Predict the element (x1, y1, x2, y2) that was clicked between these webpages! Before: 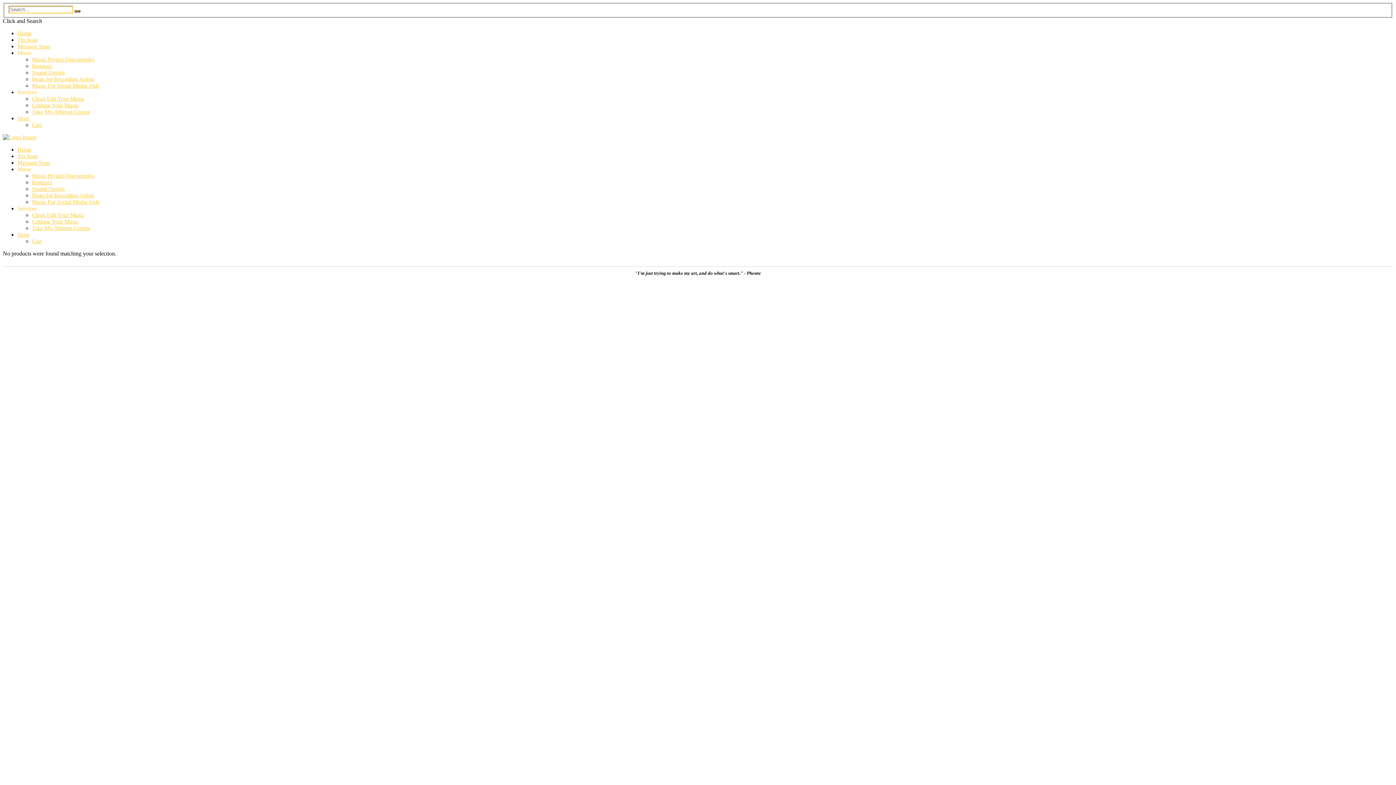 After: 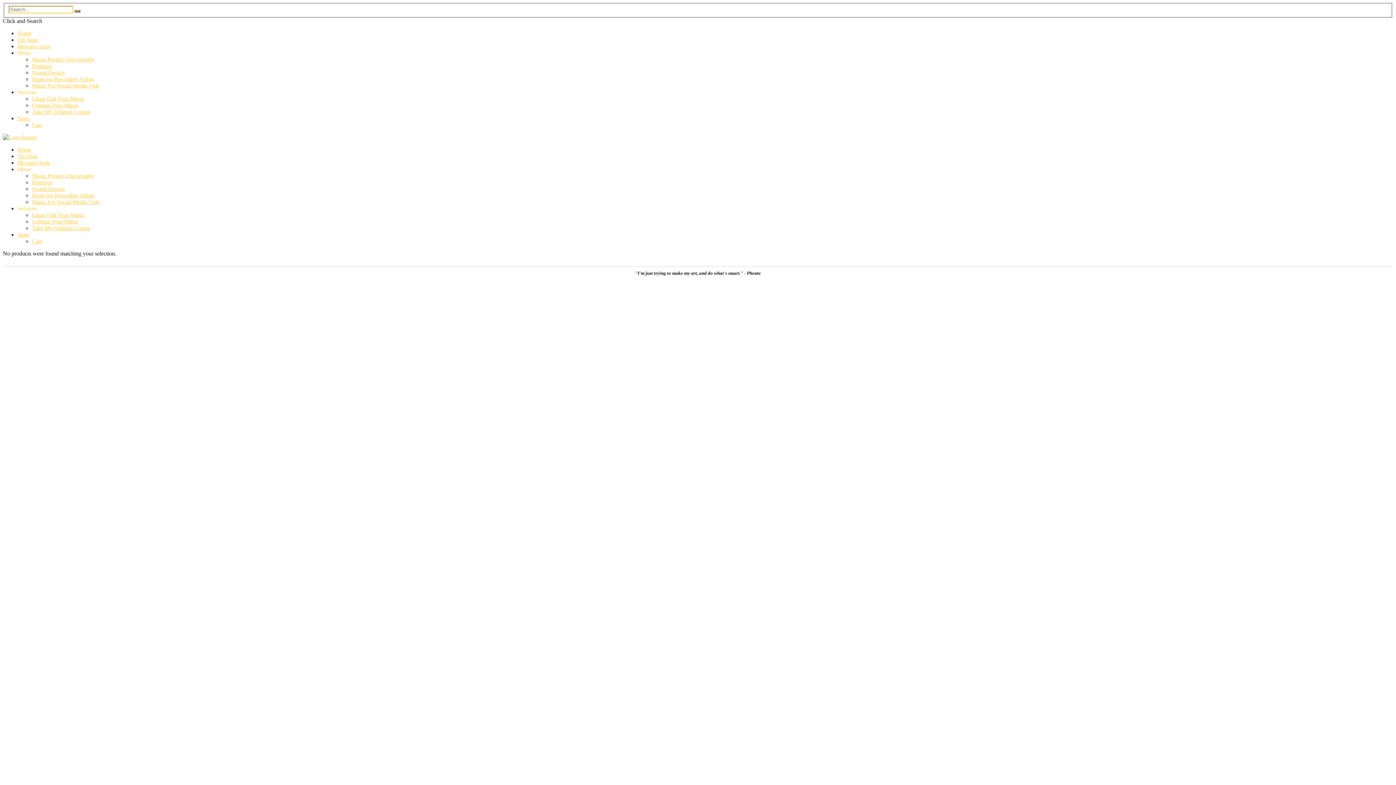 Action: bbox: (32, 62, 52, 68) label: Remixes